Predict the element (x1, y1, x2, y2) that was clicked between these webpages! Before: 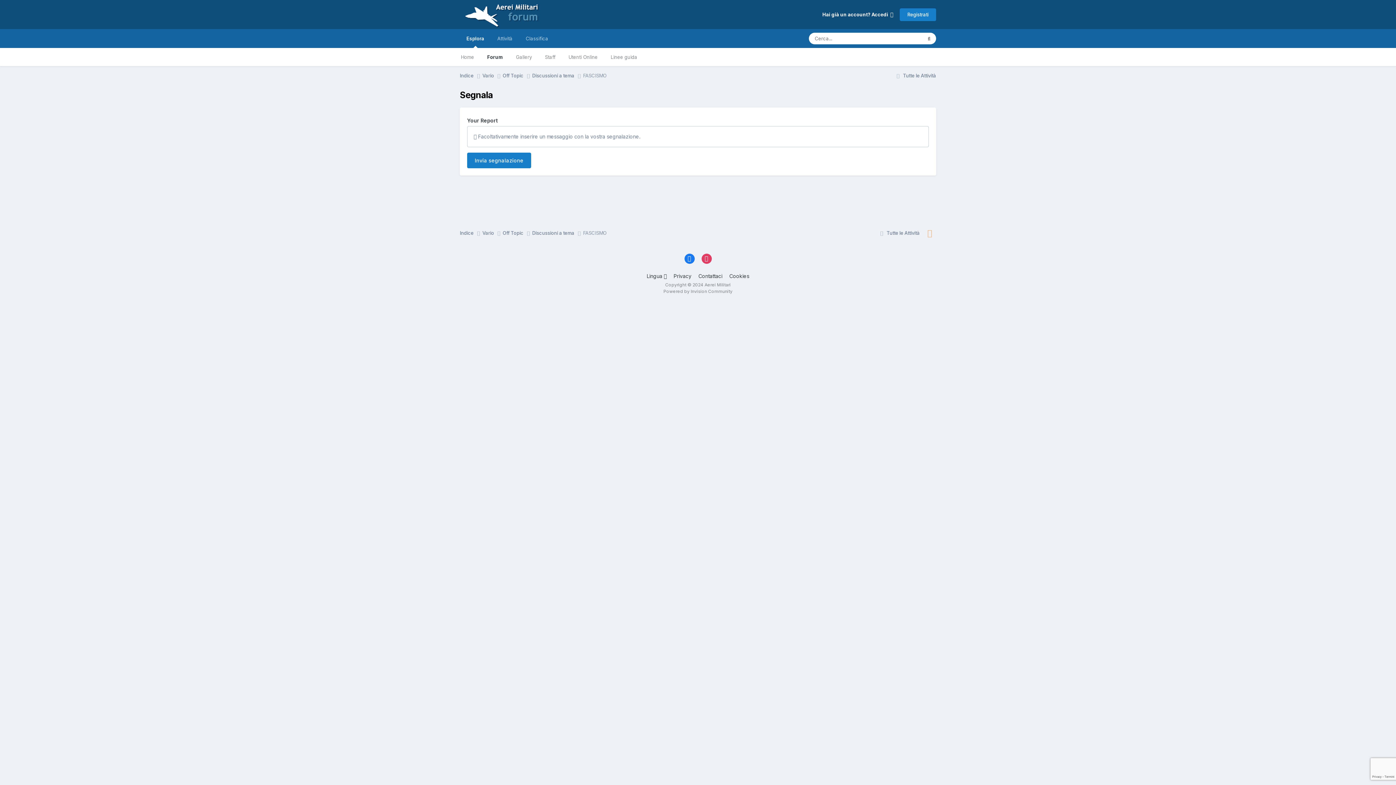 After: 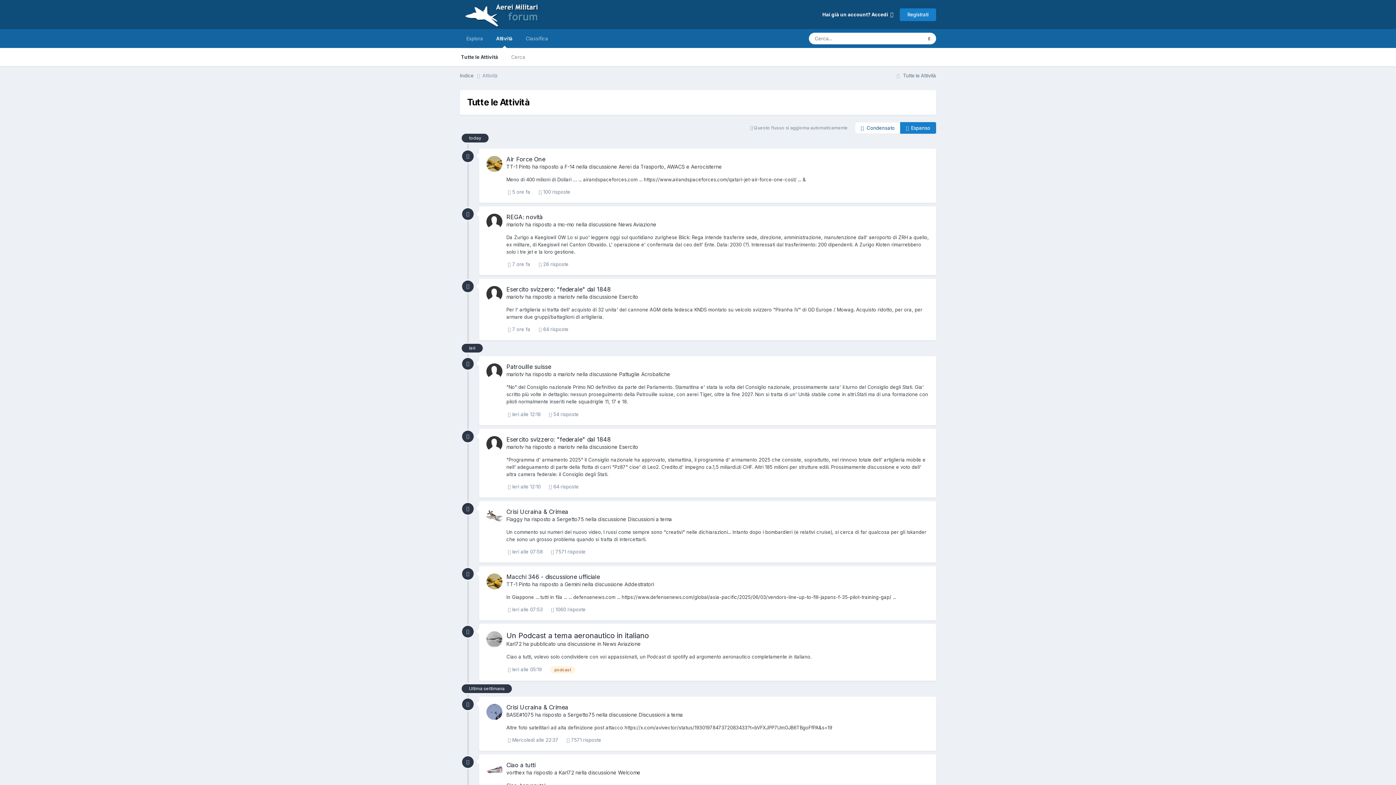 Action: bbox: (490, 29, 519, 48) label: Attività